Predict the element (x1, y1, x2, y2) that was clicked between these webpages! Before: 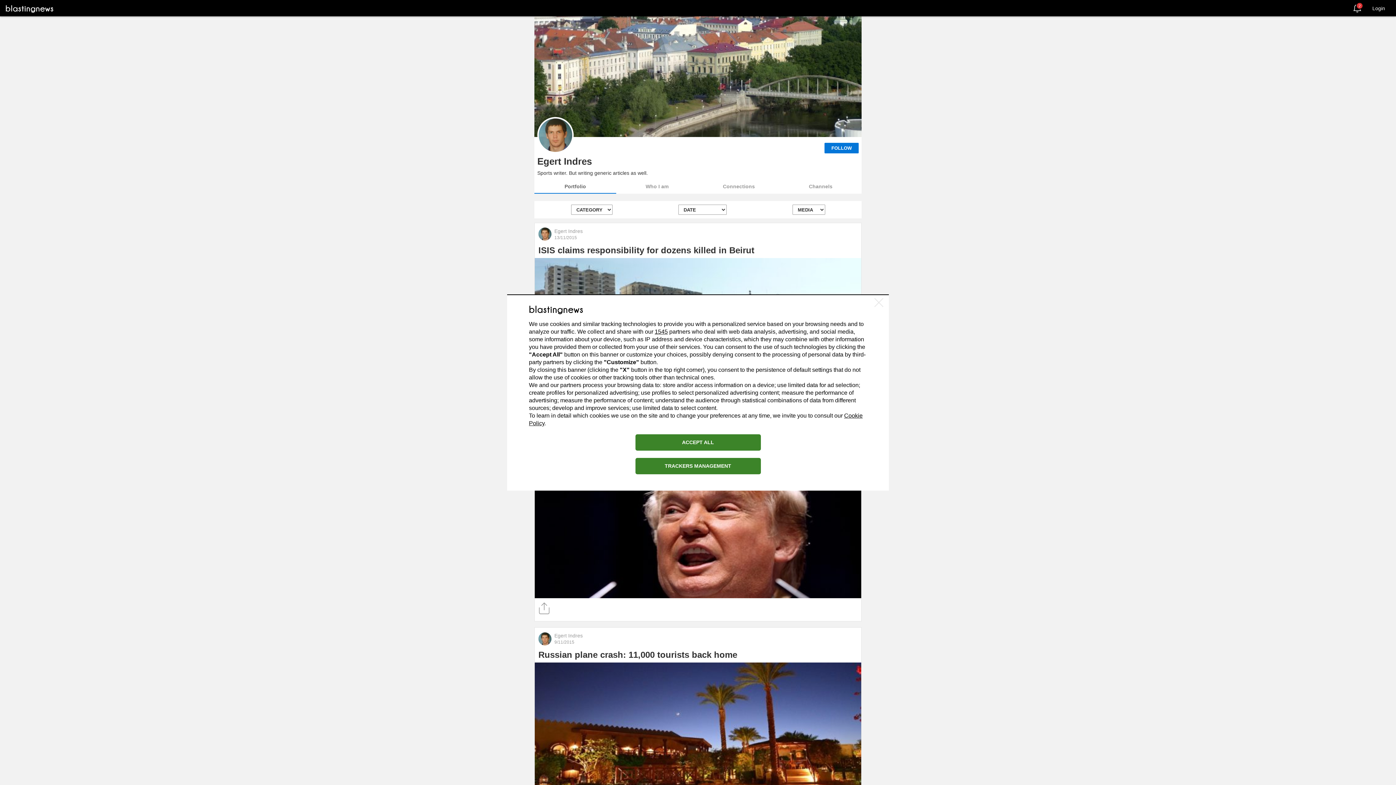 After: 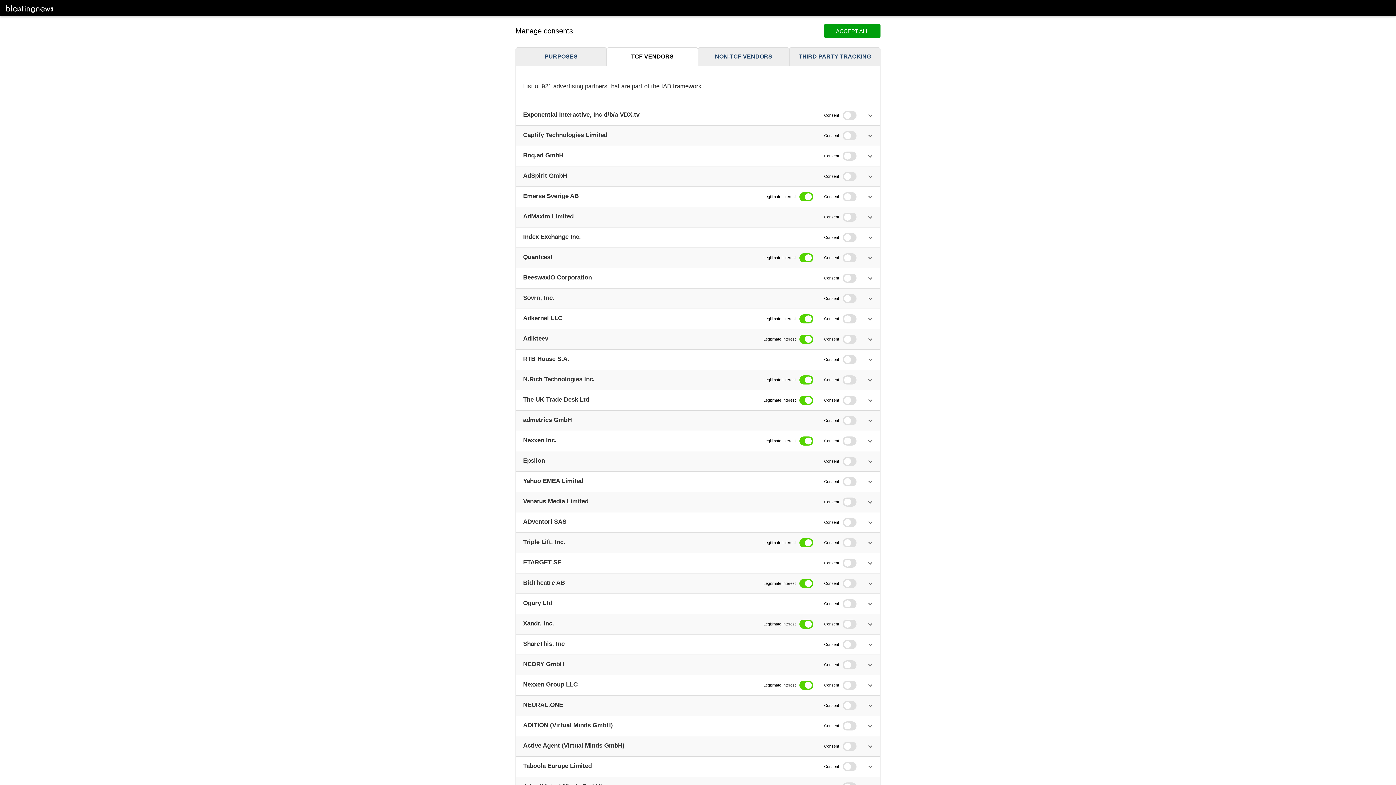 Action: label: 1545 bbox: (654, 328, 668, 334)